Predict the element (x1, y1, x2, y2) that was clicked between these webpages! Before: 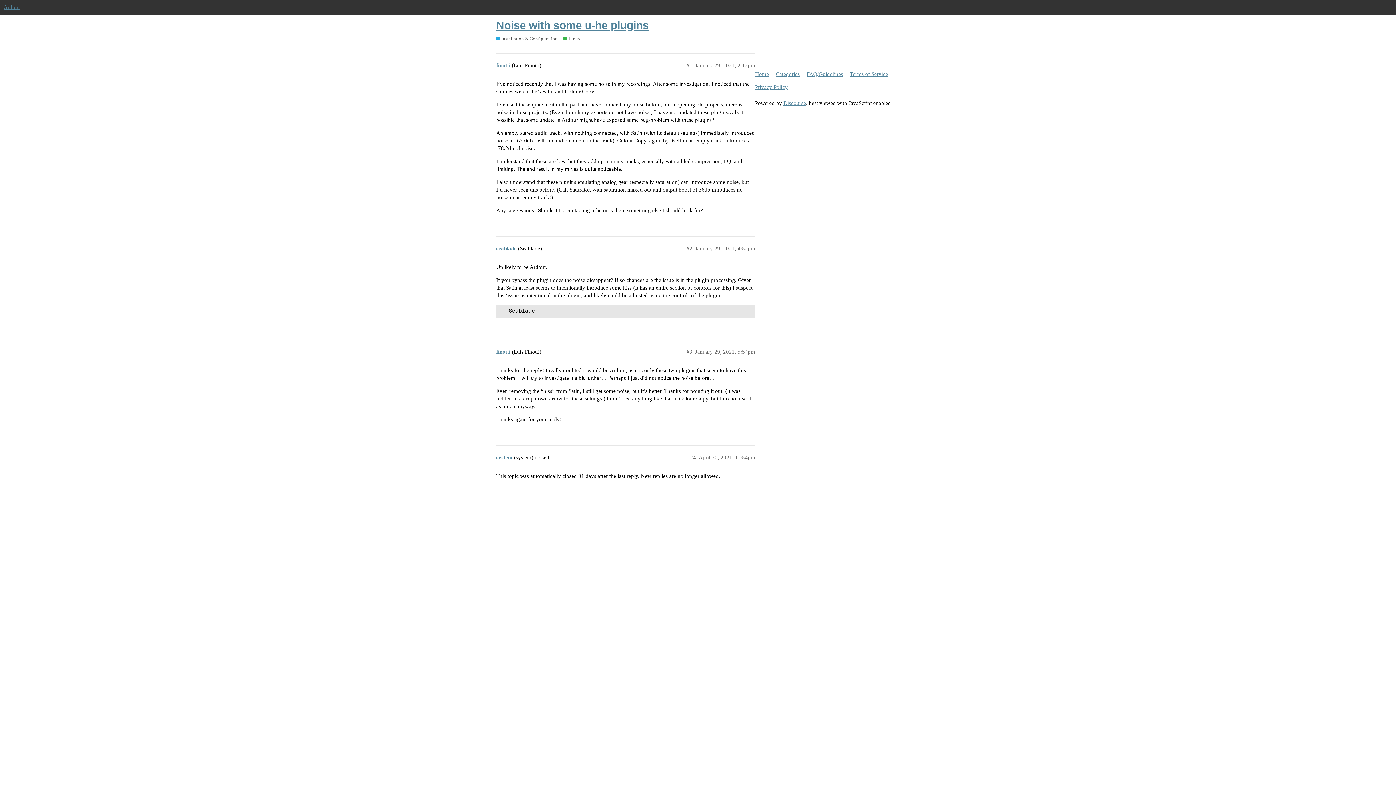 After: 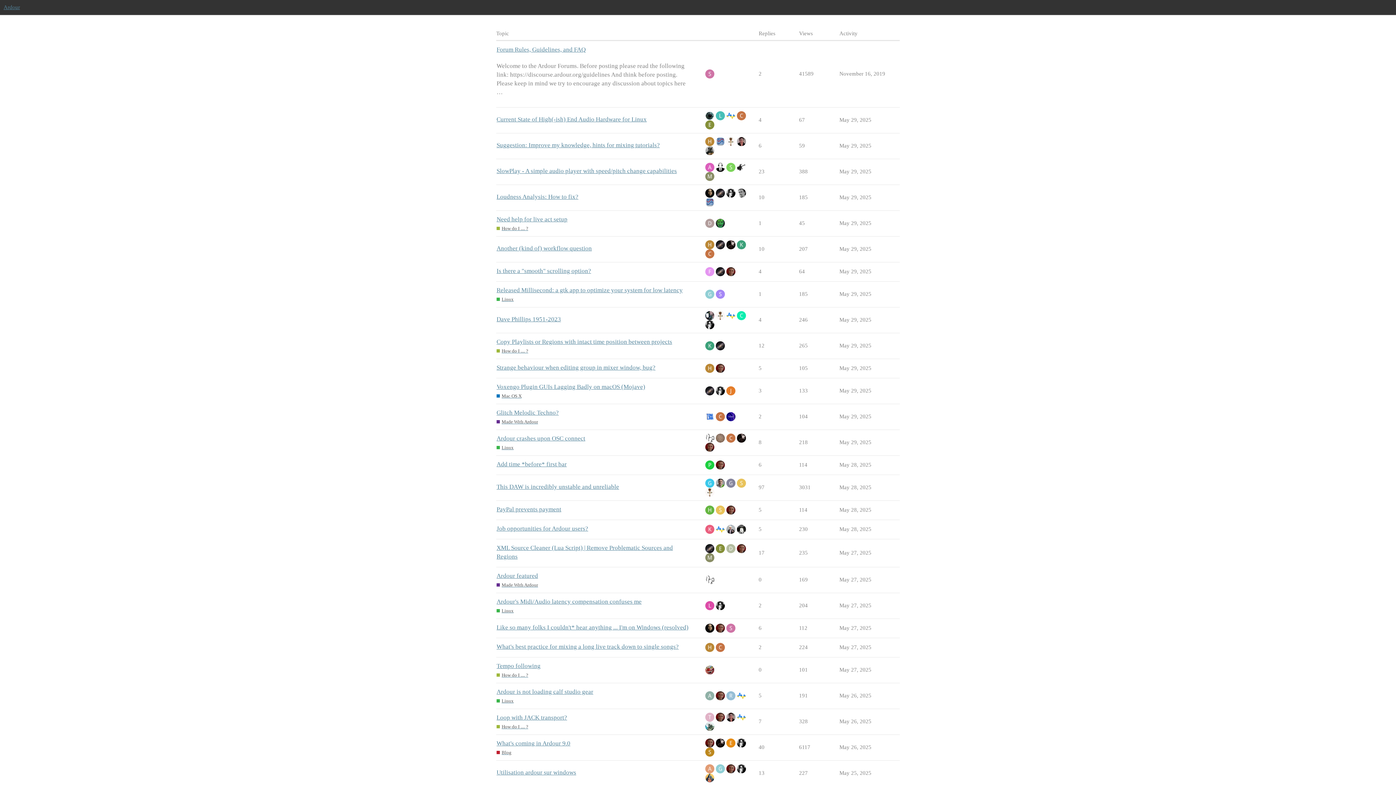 Action: bbox: (755, 67, 774, 80) label: Home